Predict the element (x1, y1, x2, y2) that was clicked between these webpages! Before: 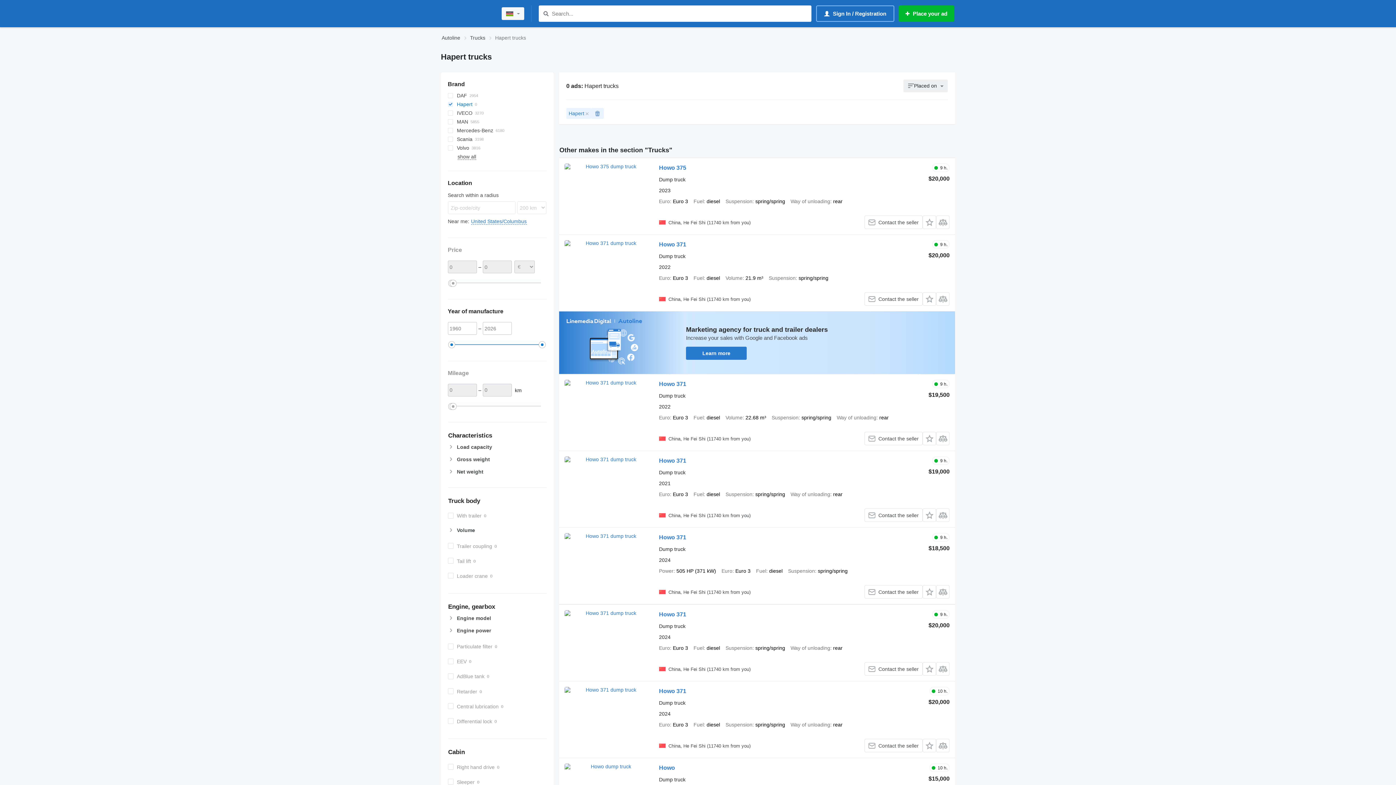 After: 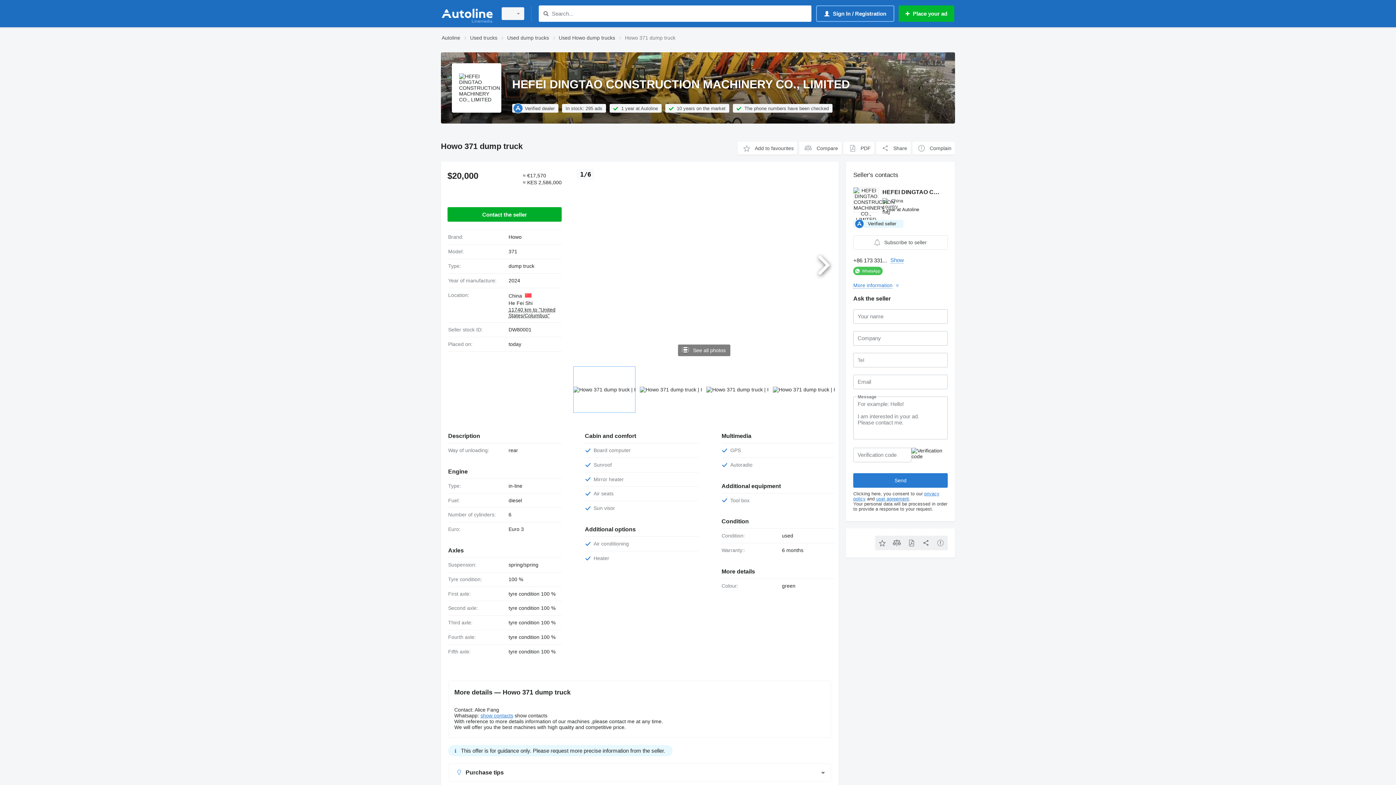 Action: bbox: (564, 687, 651, 752)